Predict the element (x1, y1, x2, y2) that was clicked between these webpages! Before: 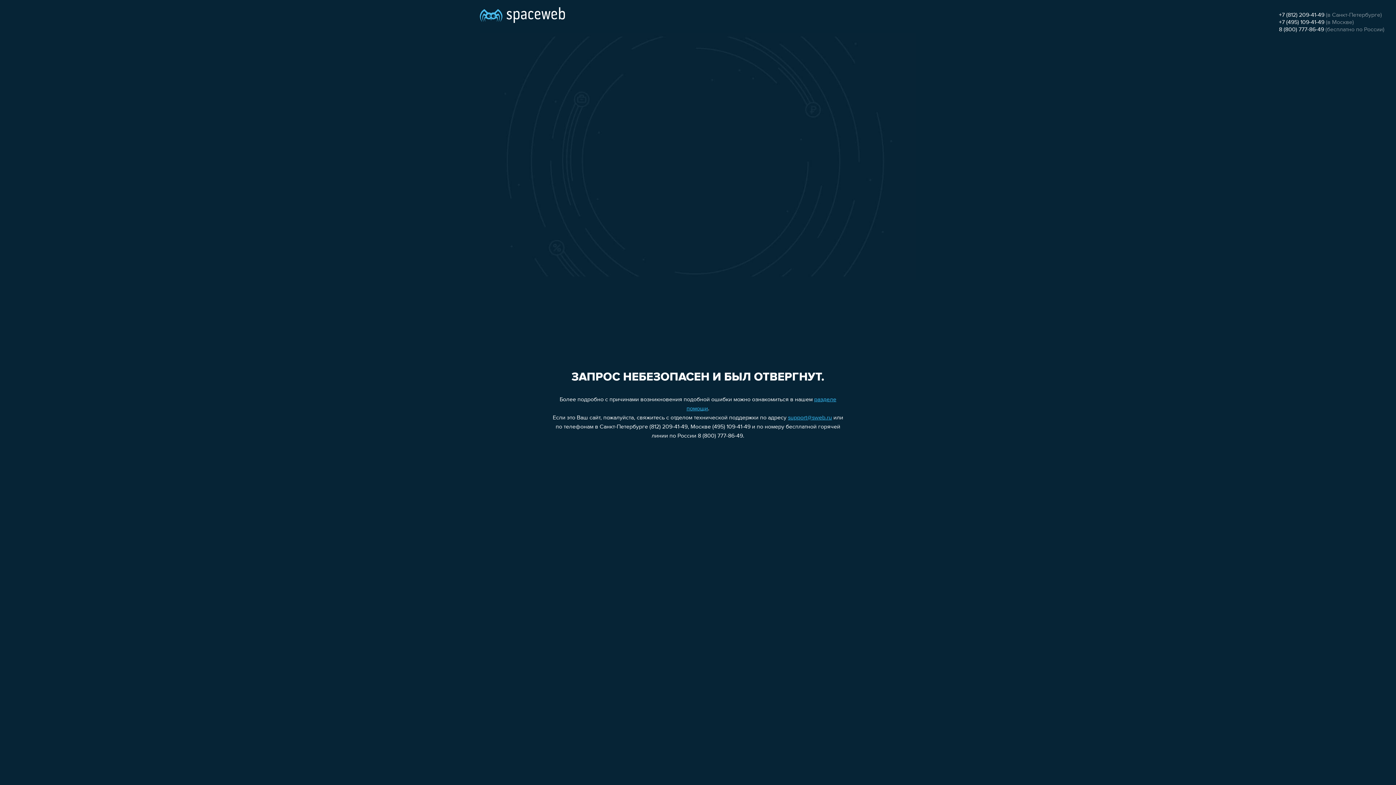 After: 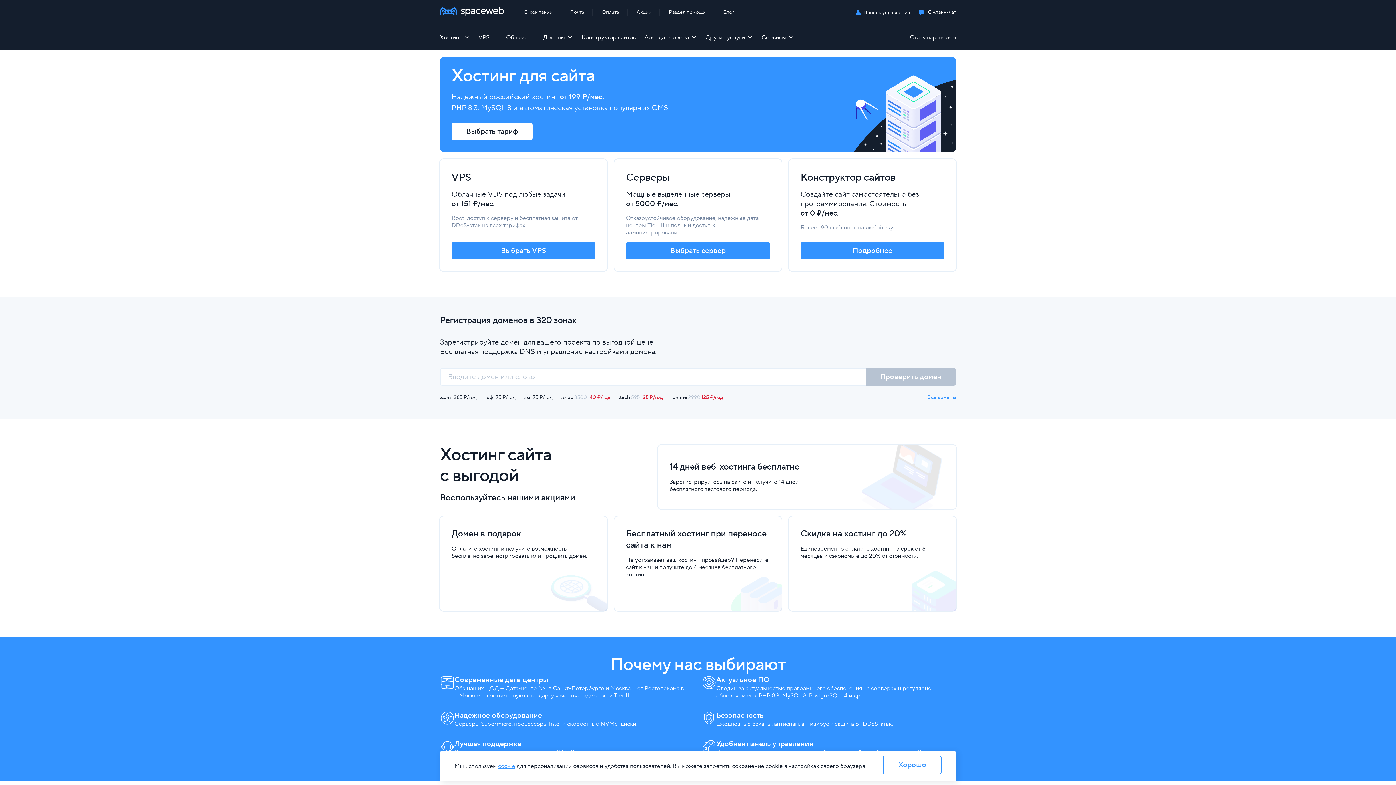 Action: bbox: (480, 0, 565, 25)